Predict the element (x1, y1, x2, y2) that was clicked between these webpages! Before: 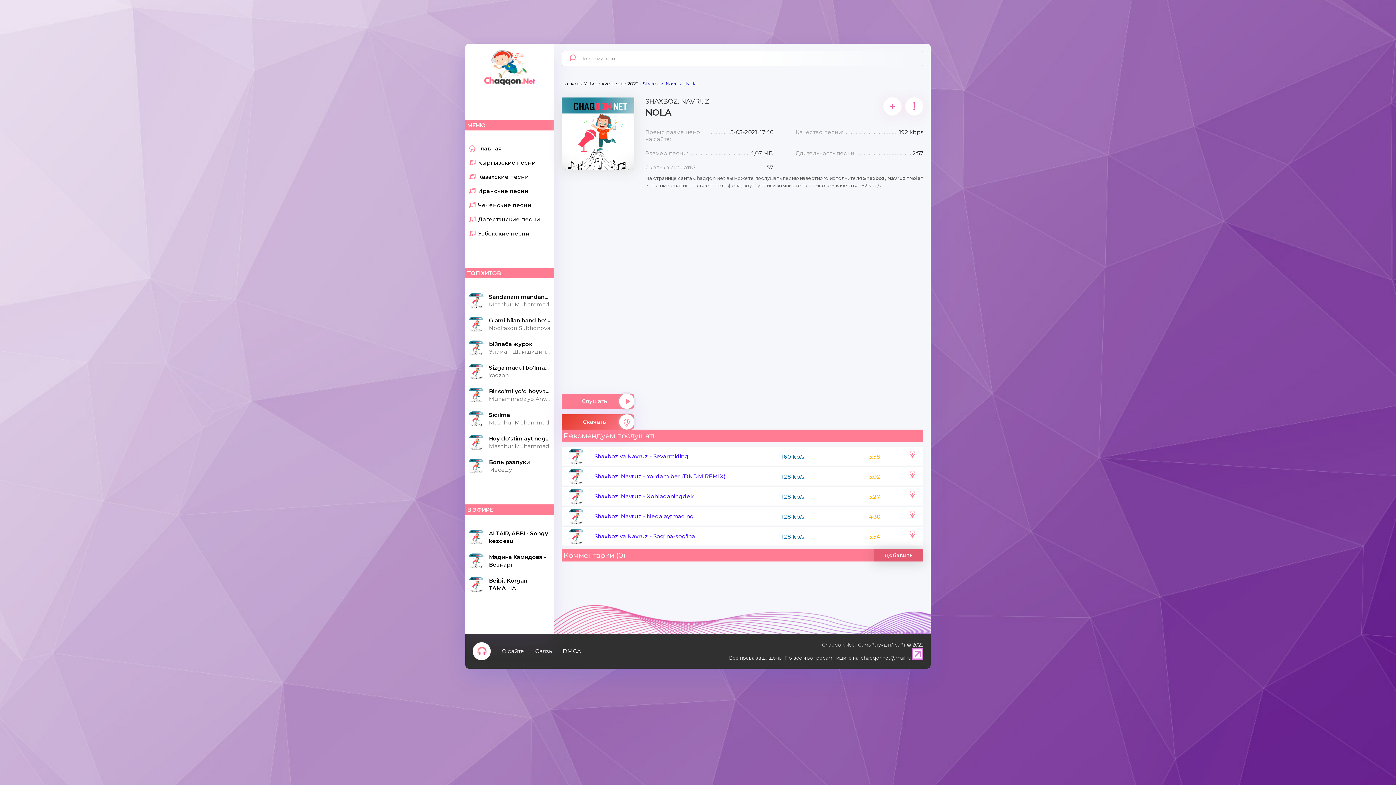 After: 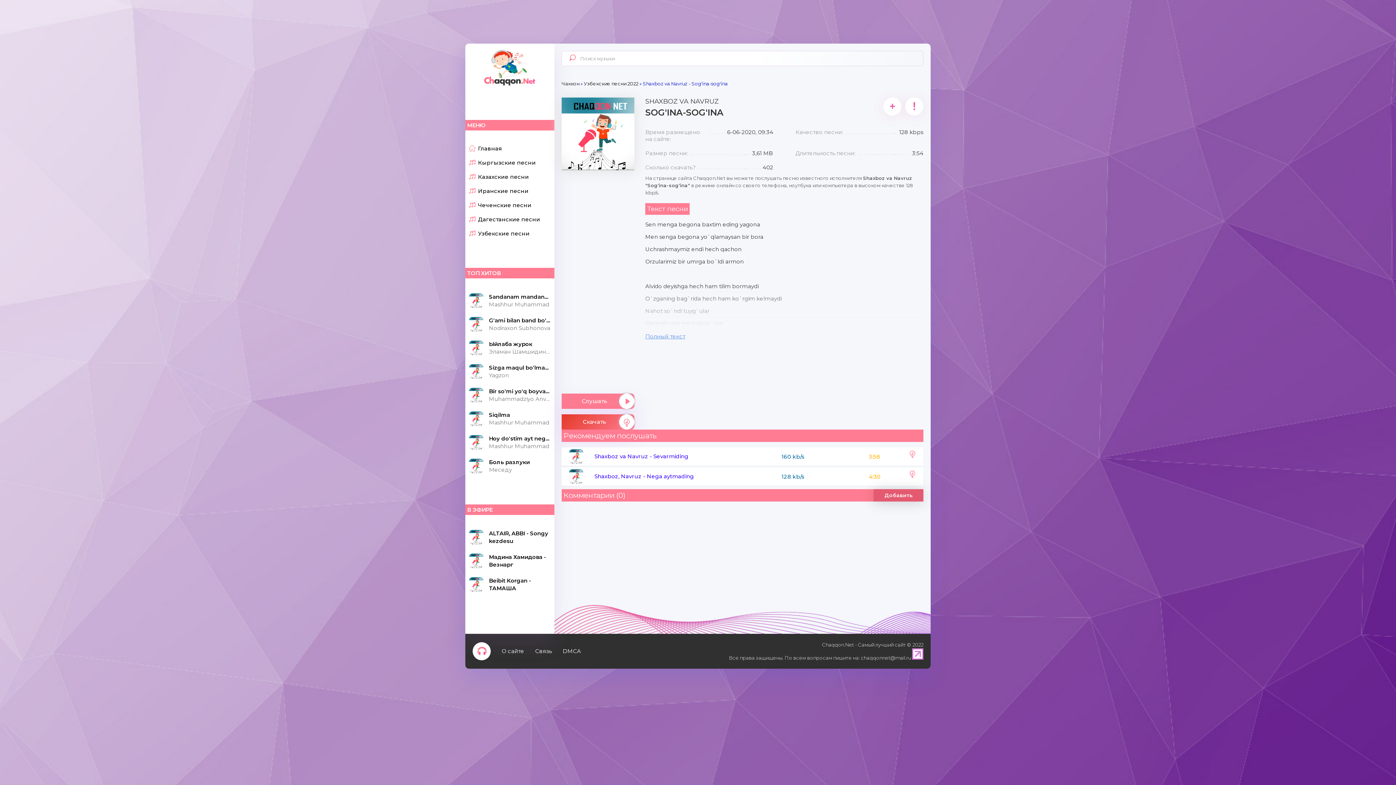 Action: label: Shaxboz va Navruz - Sog'ina-sog'ina bbox: (594, 529, 774, 544)